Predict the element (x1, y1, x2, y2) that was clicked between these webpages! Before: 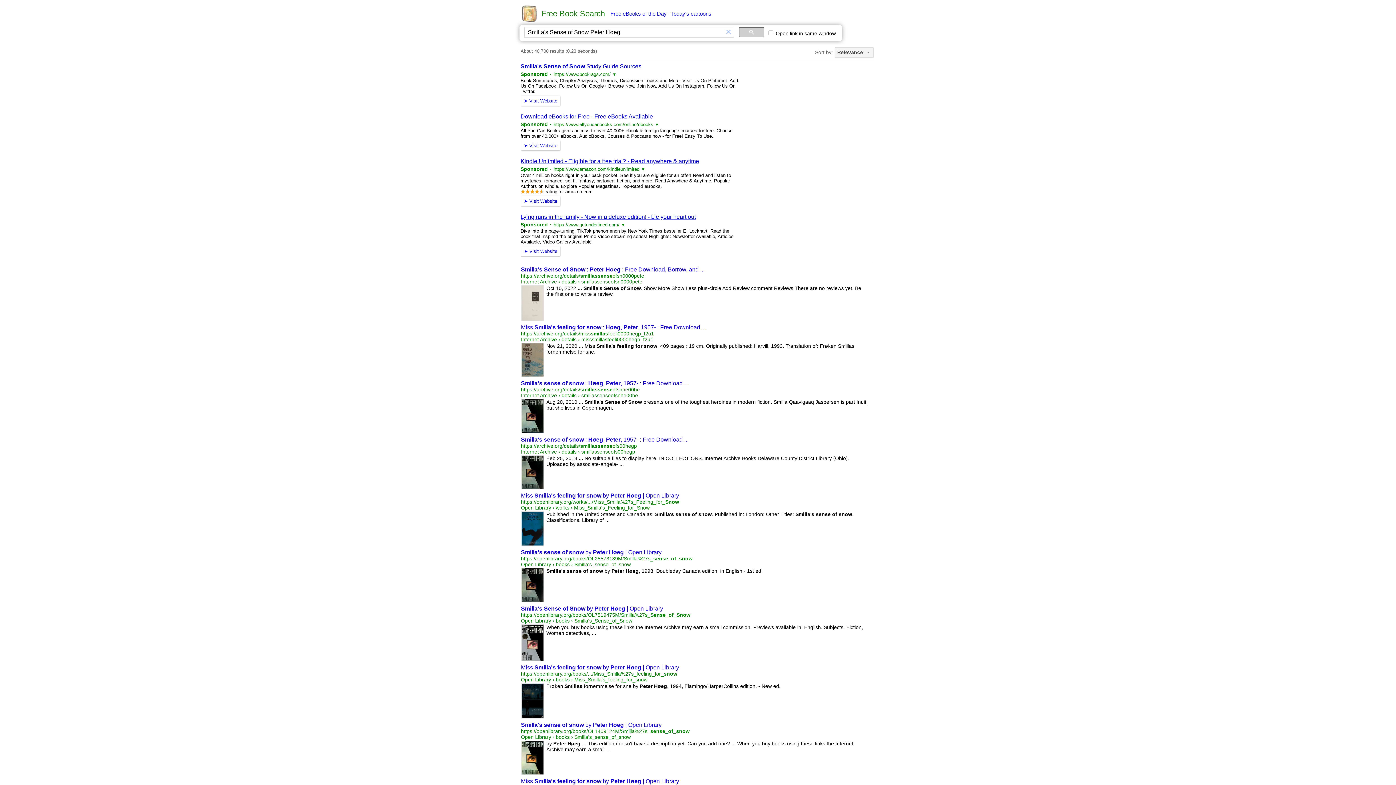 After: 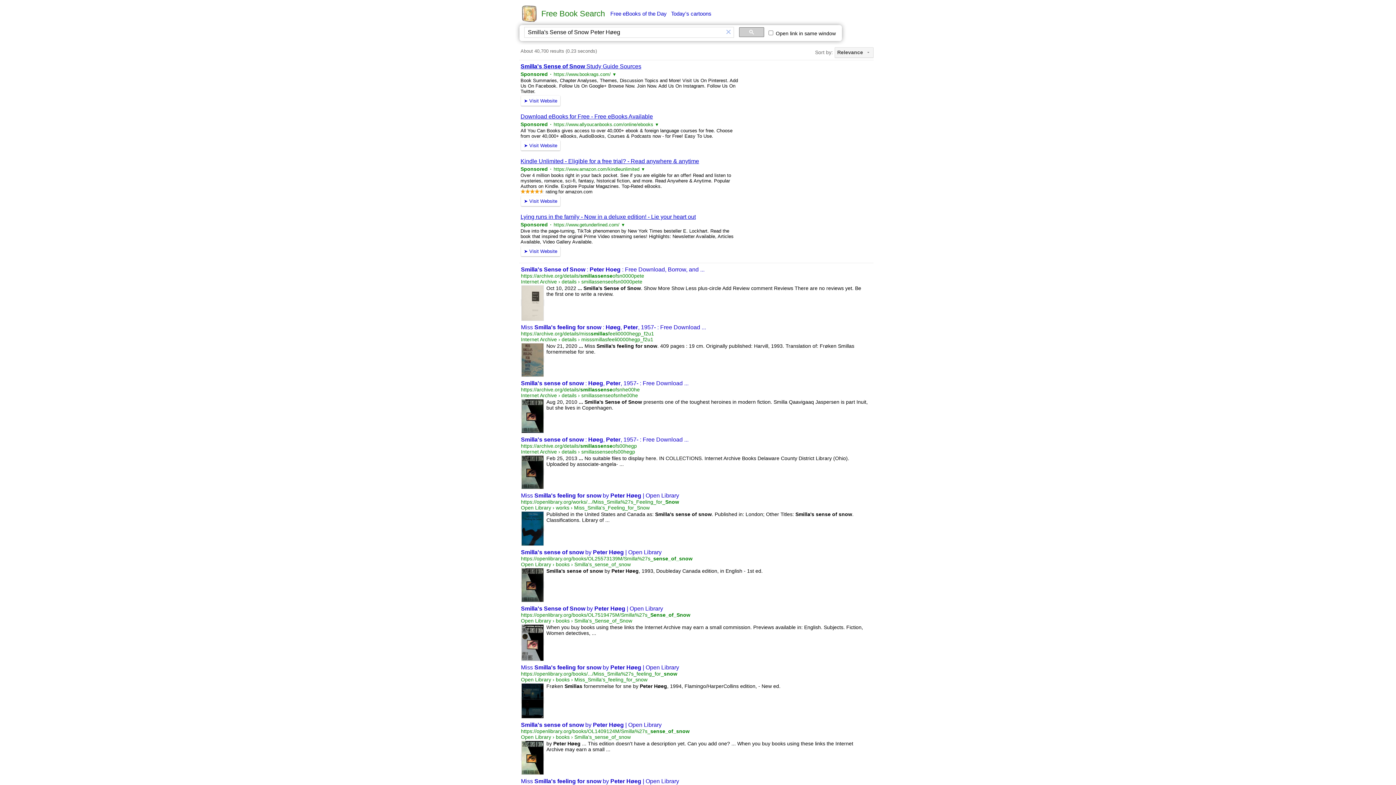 Action: label: Smilla's sense of snow by Peter Høeg | Open Library bbox: (521, 549, 661, 555)